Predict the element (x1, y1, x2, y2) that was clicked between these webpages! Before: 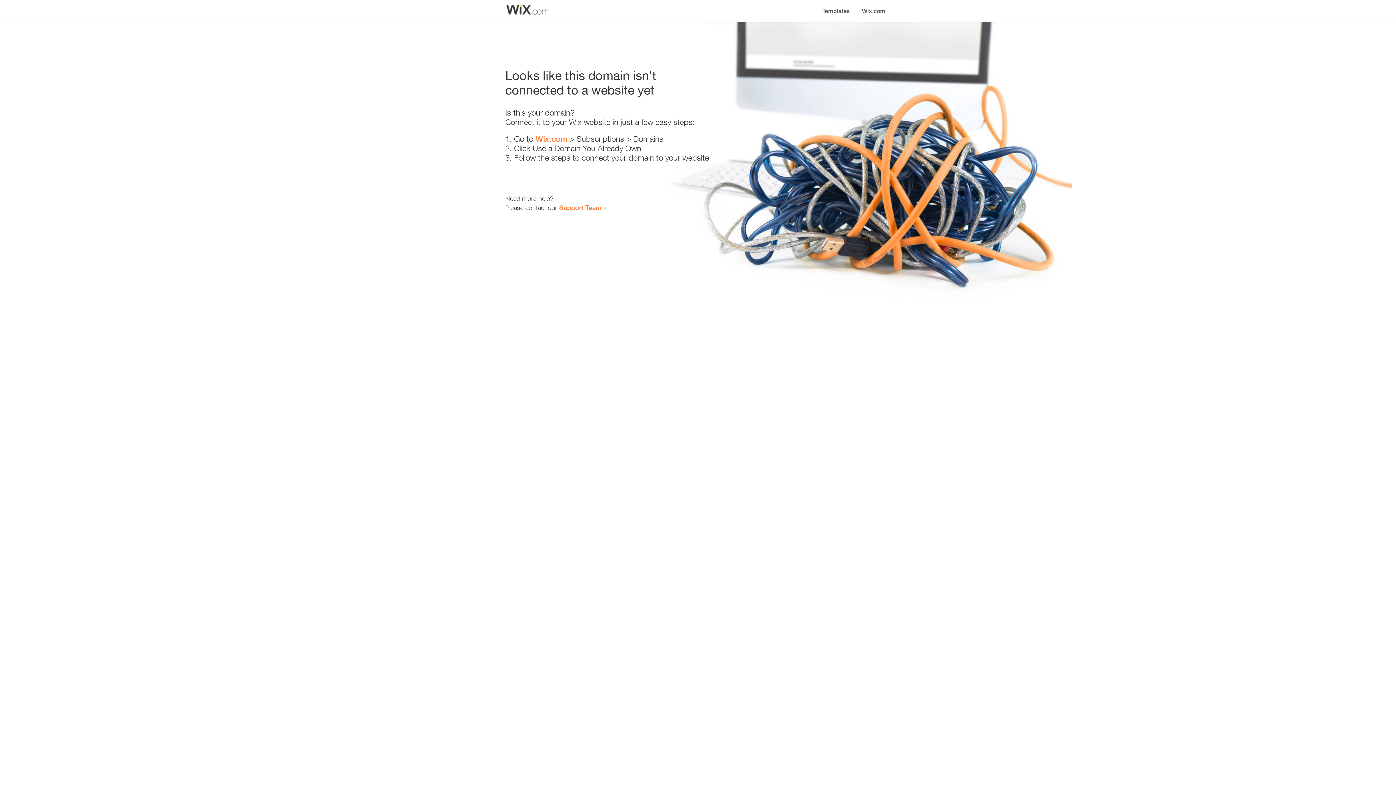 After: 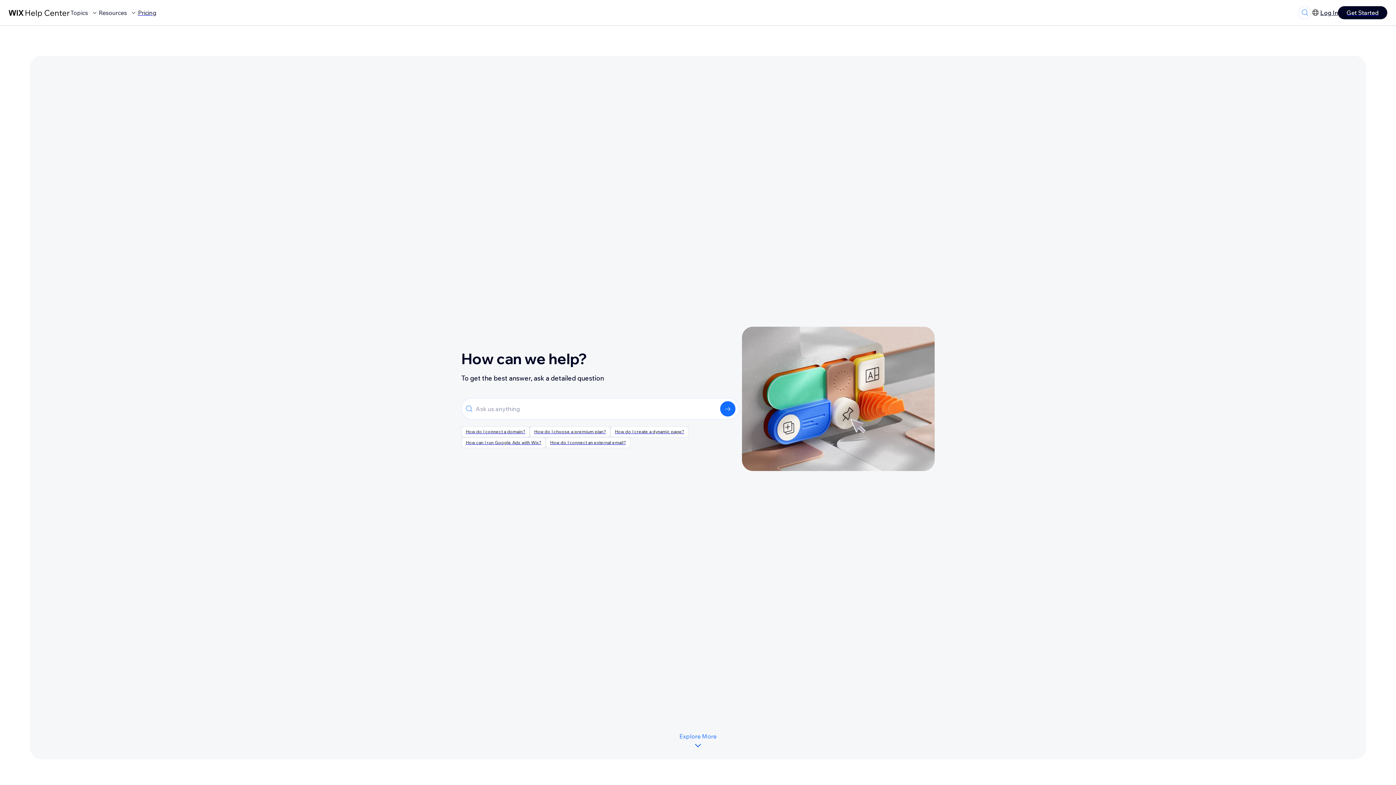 Action: label: Support Team bbox: (559, 203, 601, 211)